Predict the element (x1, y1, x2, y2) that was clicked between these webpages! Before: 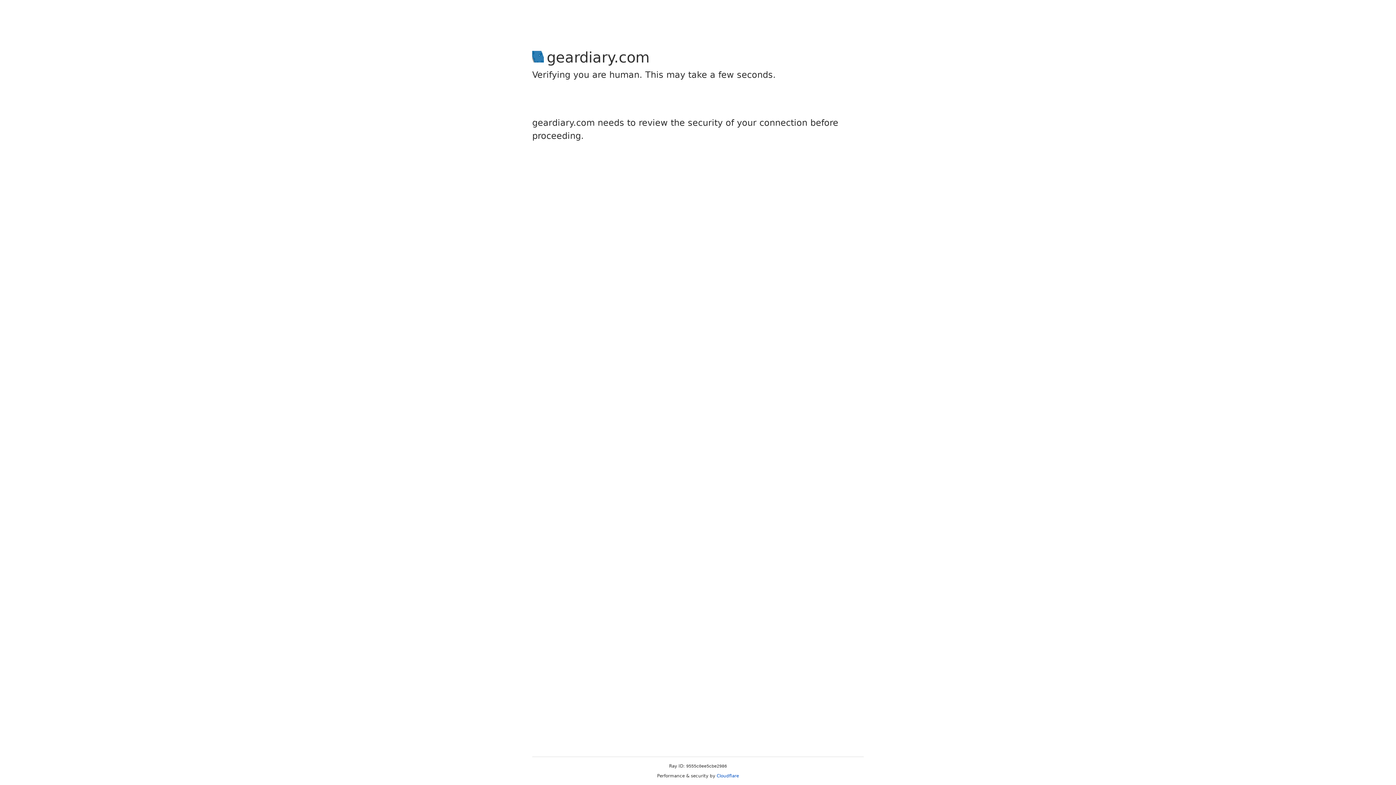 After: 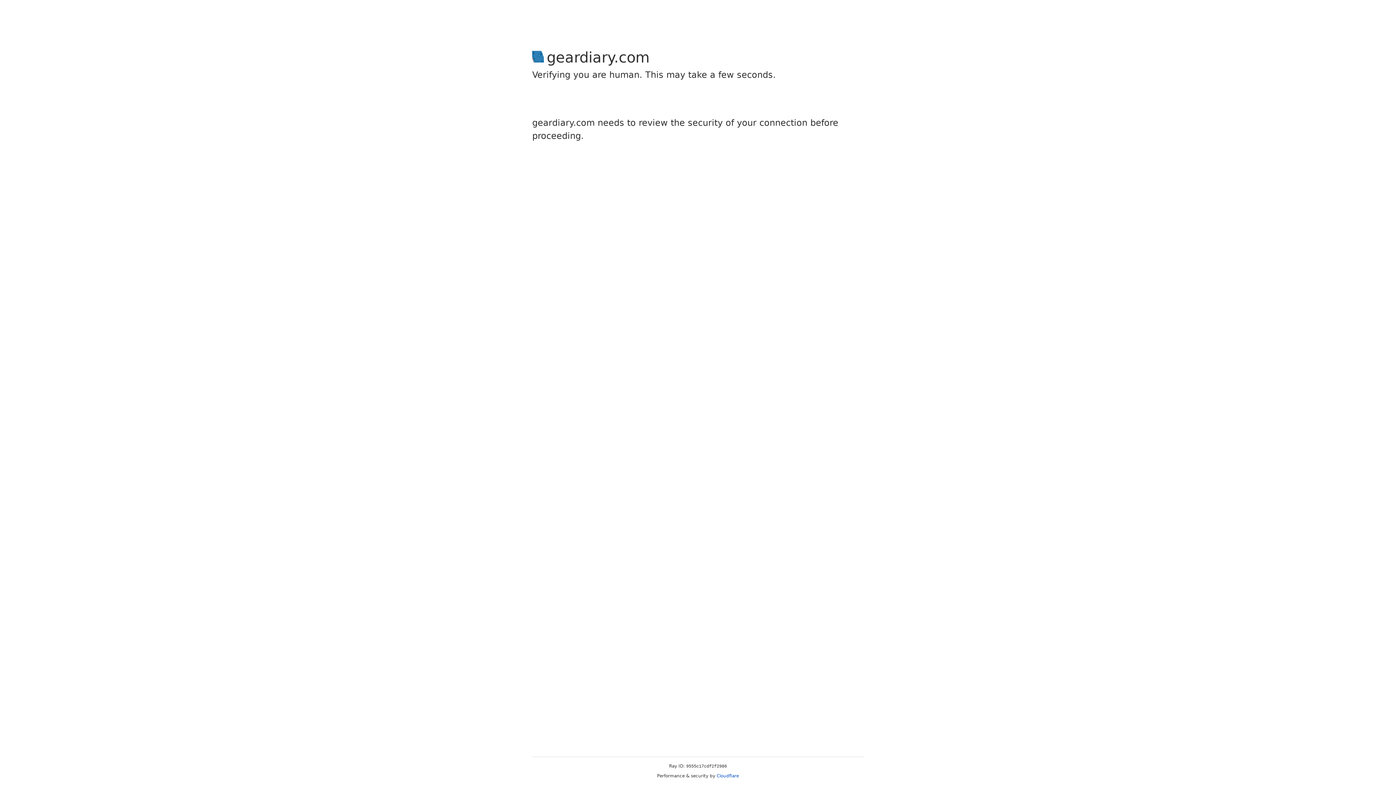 Action: bbox: (716, 773, 739, 778) label: Cloudflare